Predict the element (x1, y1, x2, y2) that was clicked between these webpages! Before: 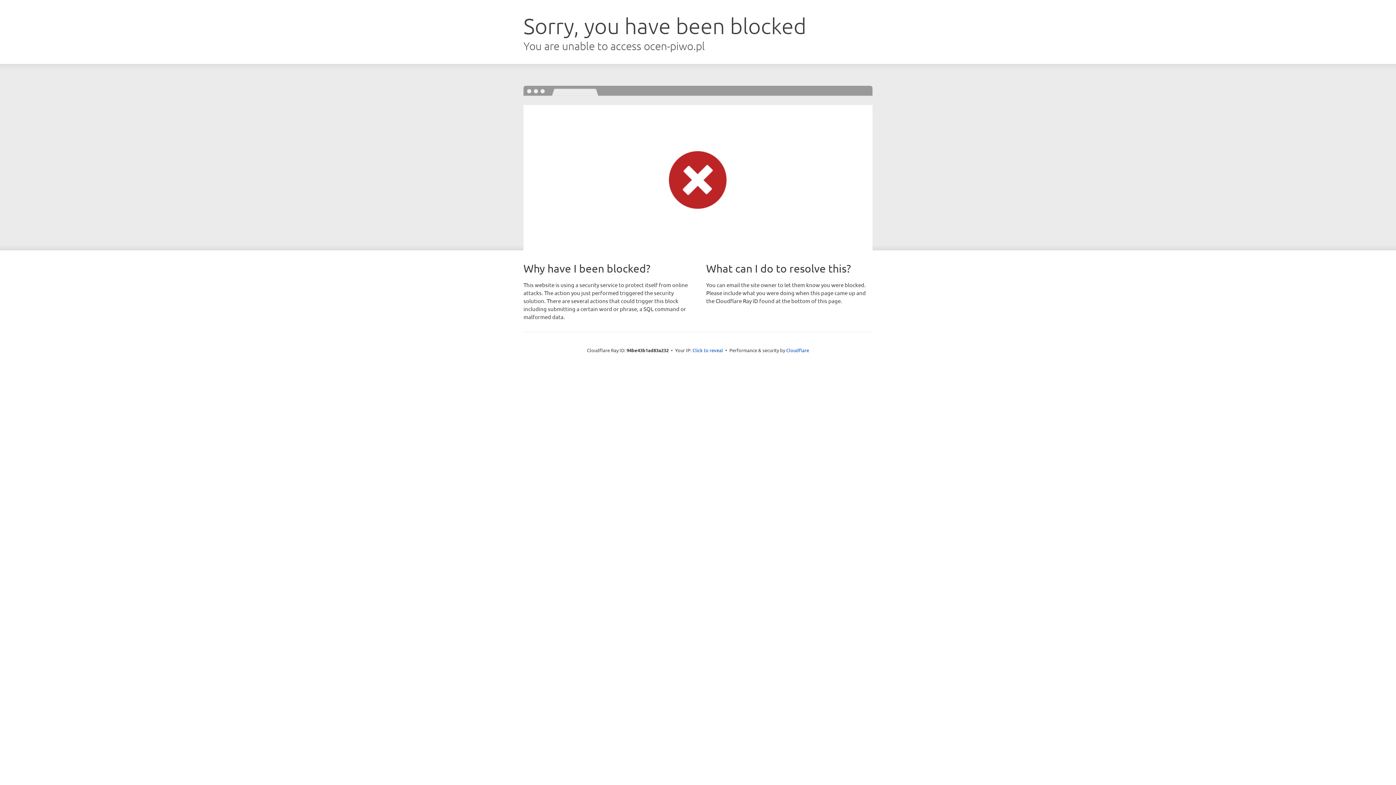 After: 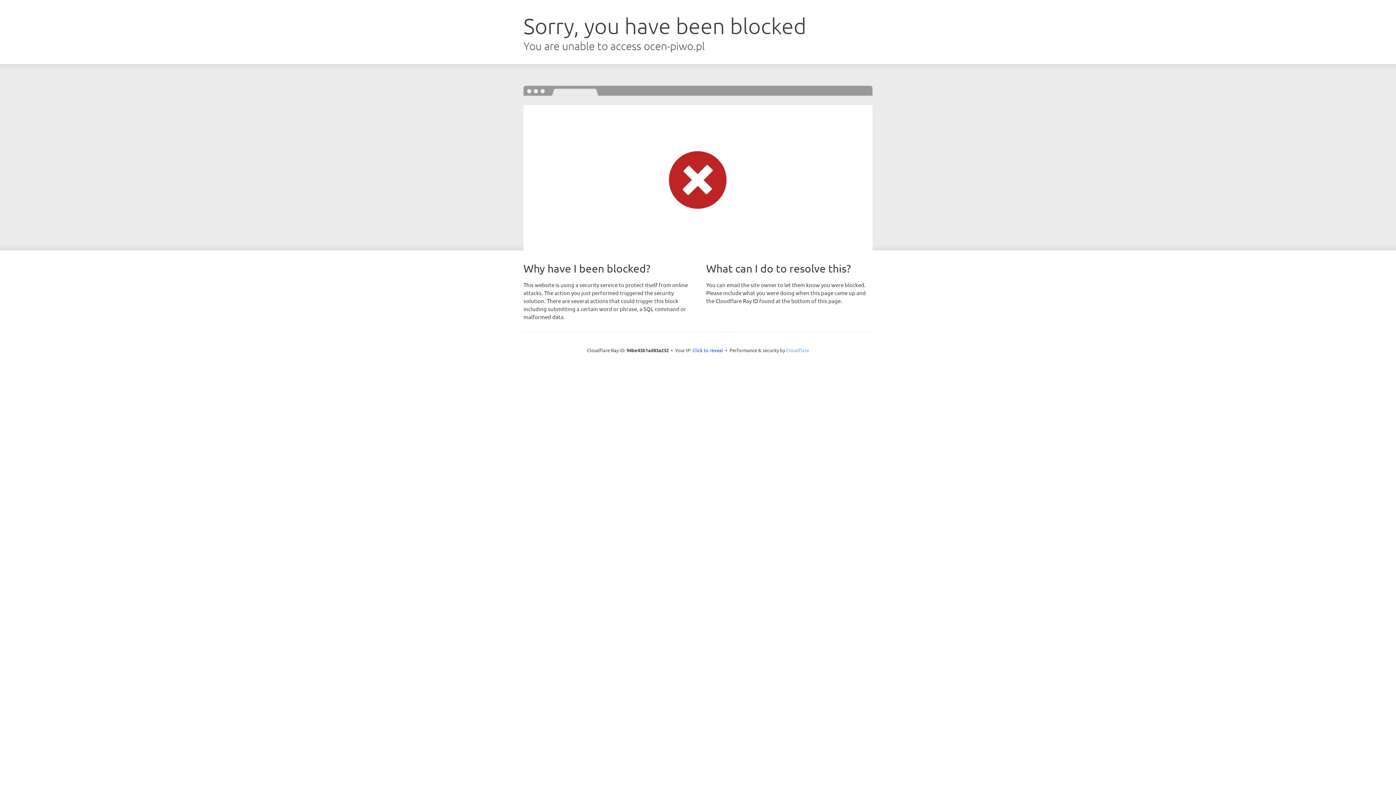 Action: bbox: (786, 347, 809, 353) label: Cloudflare